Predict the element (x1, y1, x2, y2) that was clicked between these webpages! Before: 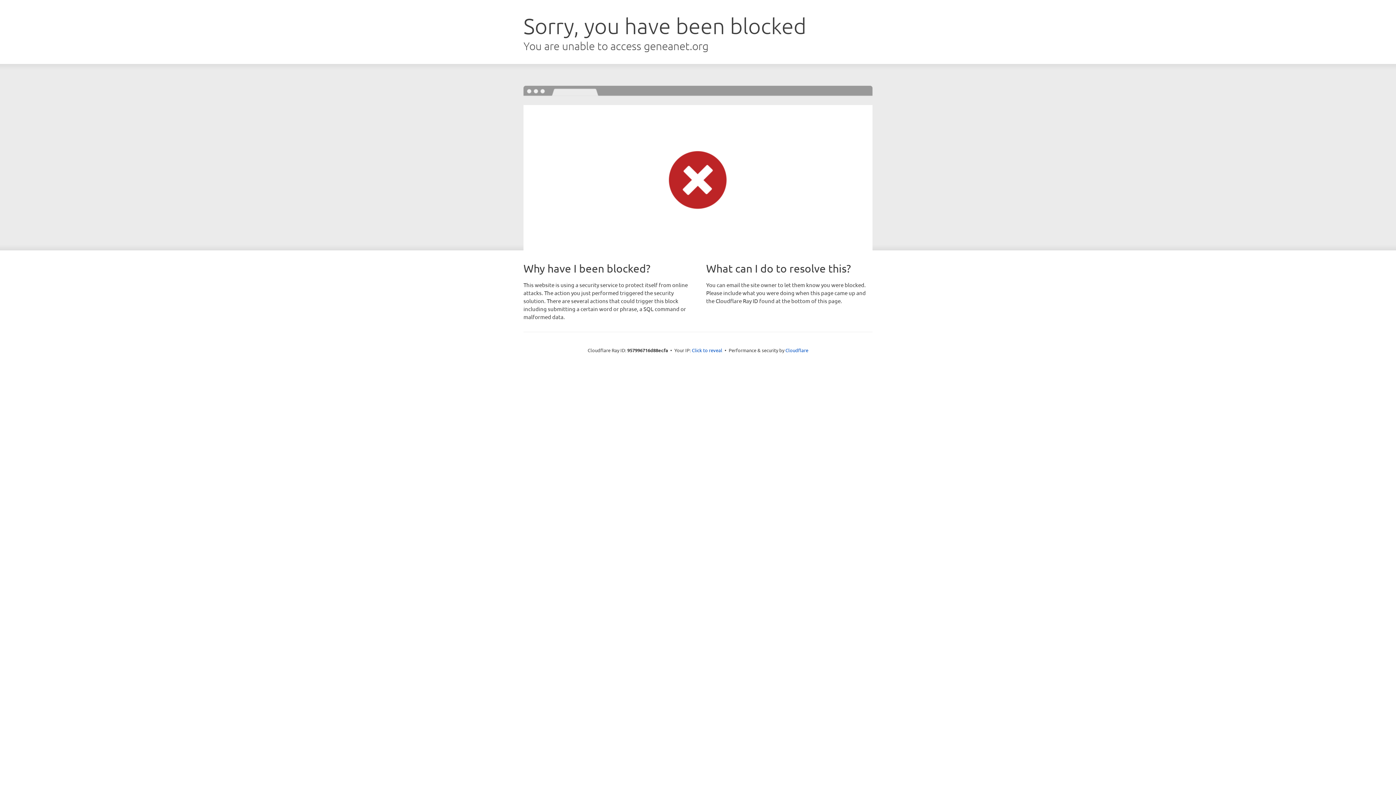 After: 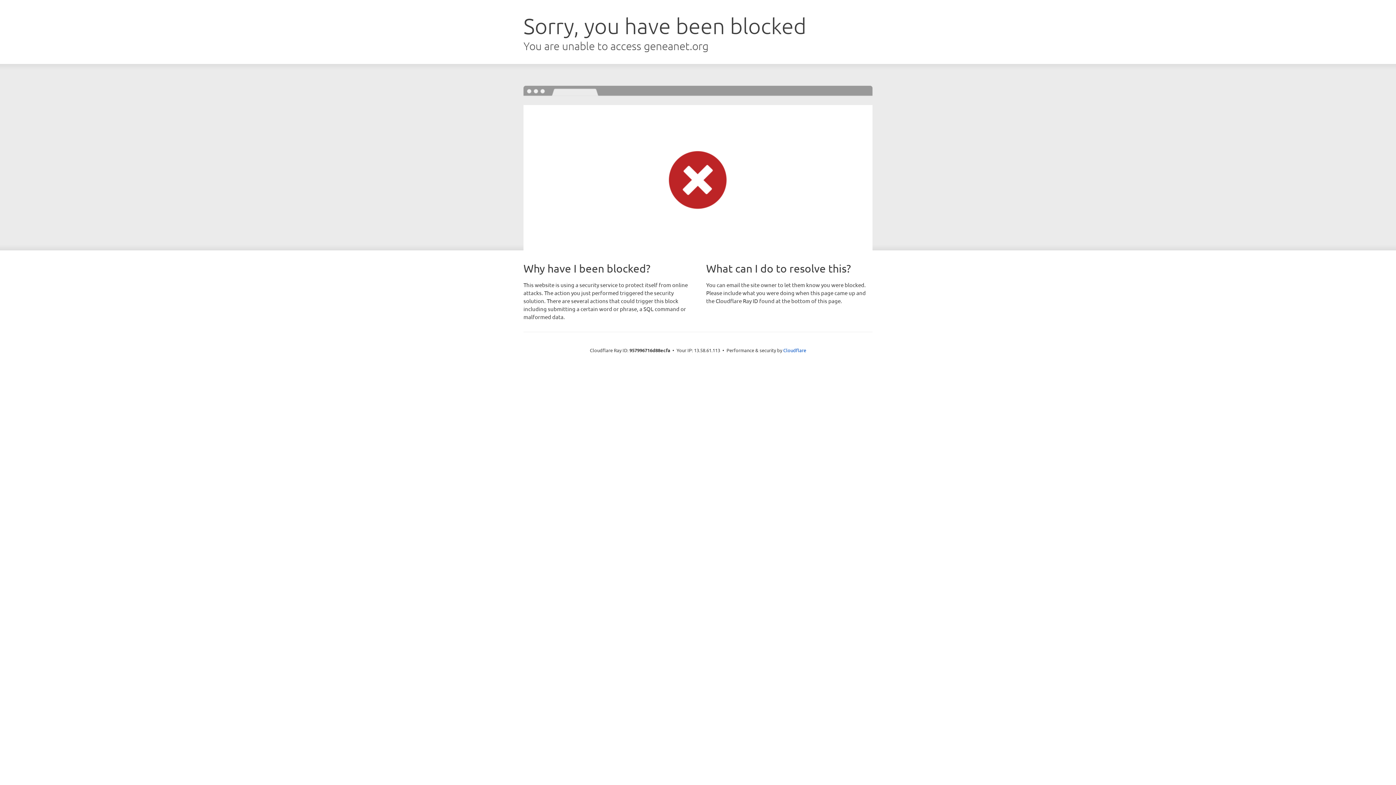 Action: label: Click to reveal bbox: (692, 346, 722, 353)